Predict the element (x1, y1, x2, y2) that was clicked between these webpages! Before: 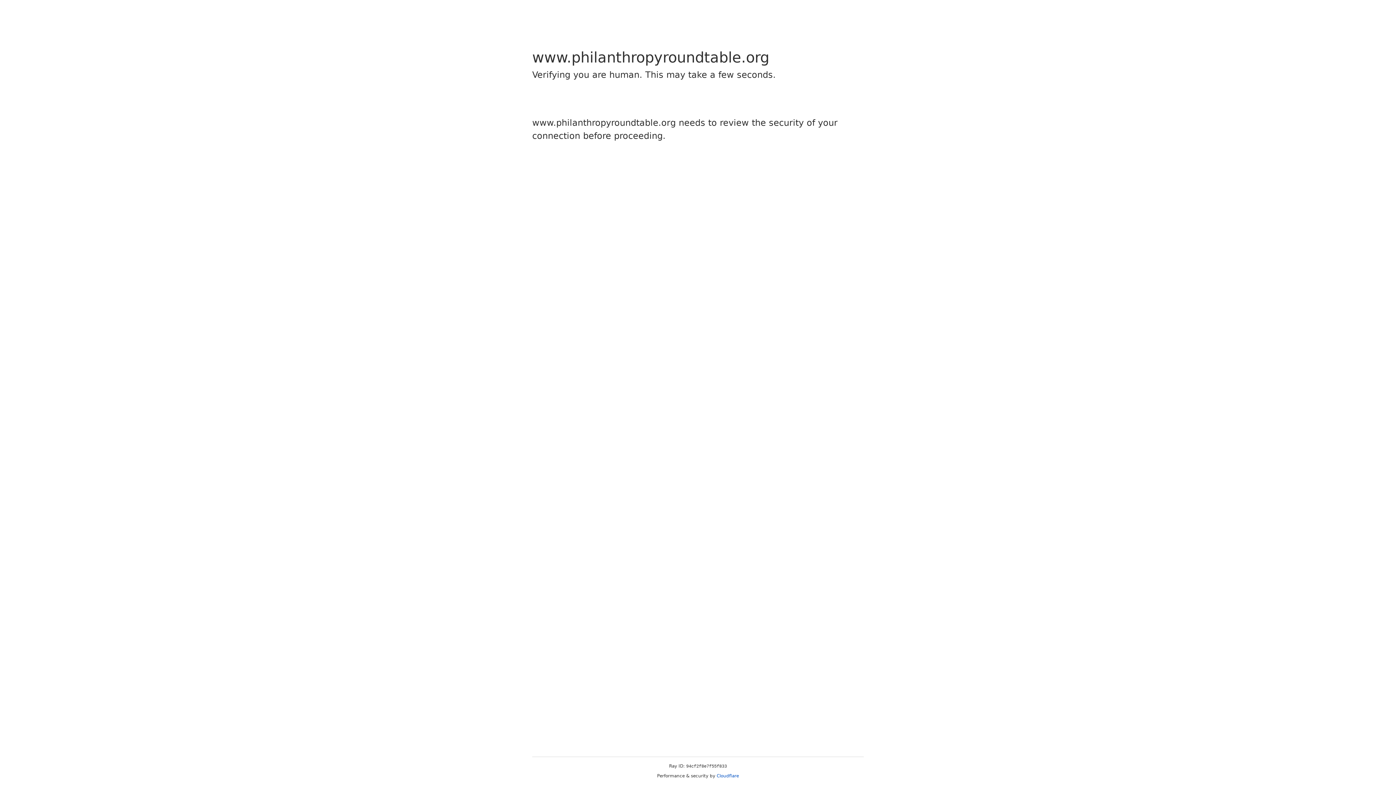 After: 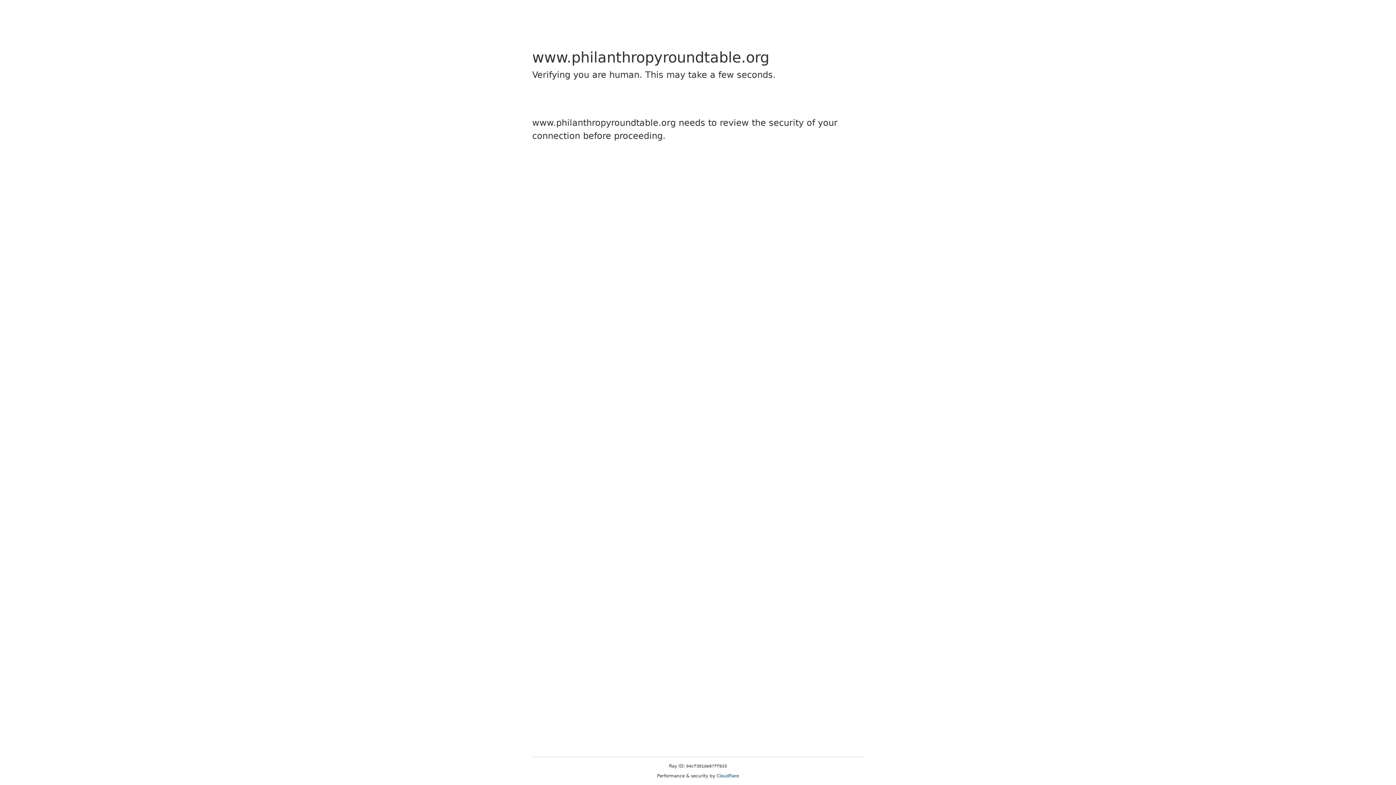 Action: label: Cloudflare bbox: (716, 773, 739, 778)